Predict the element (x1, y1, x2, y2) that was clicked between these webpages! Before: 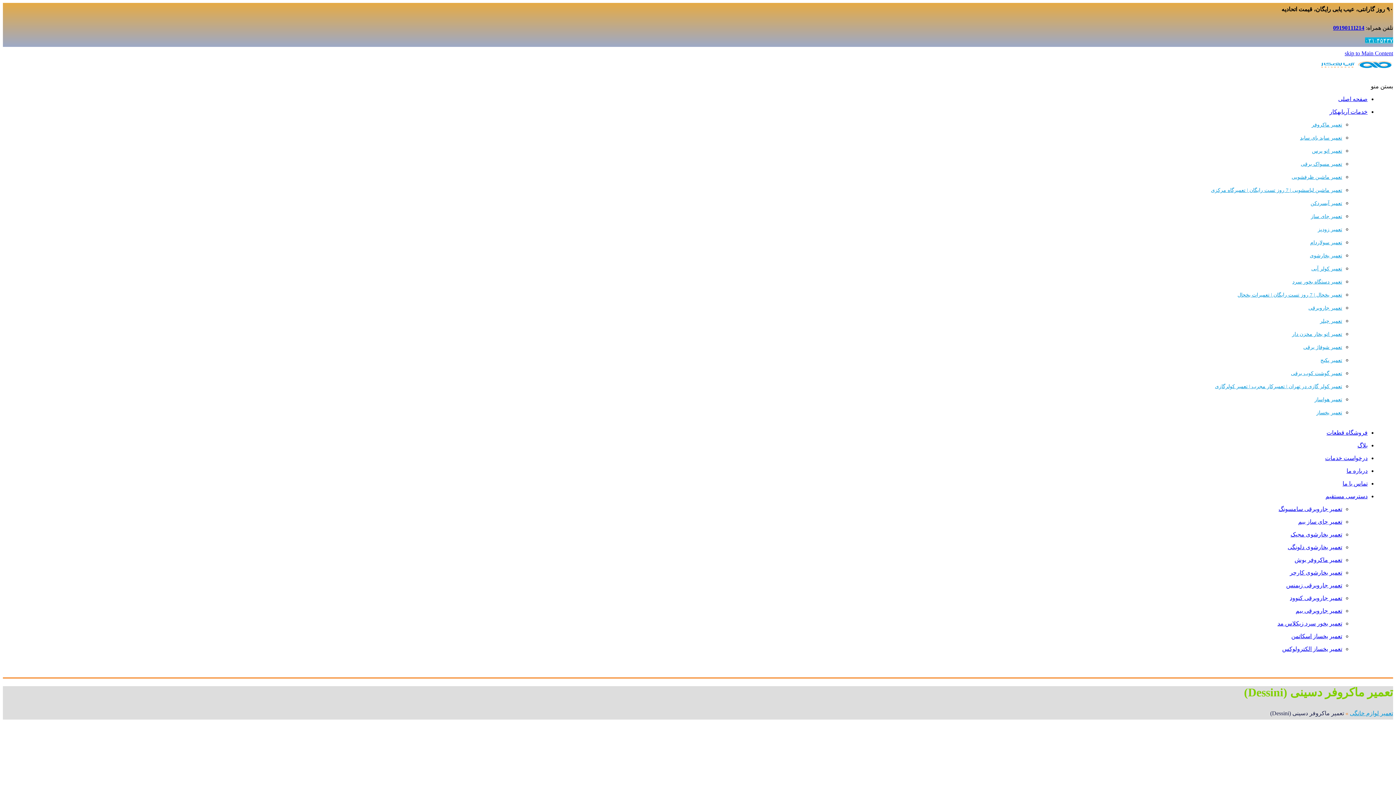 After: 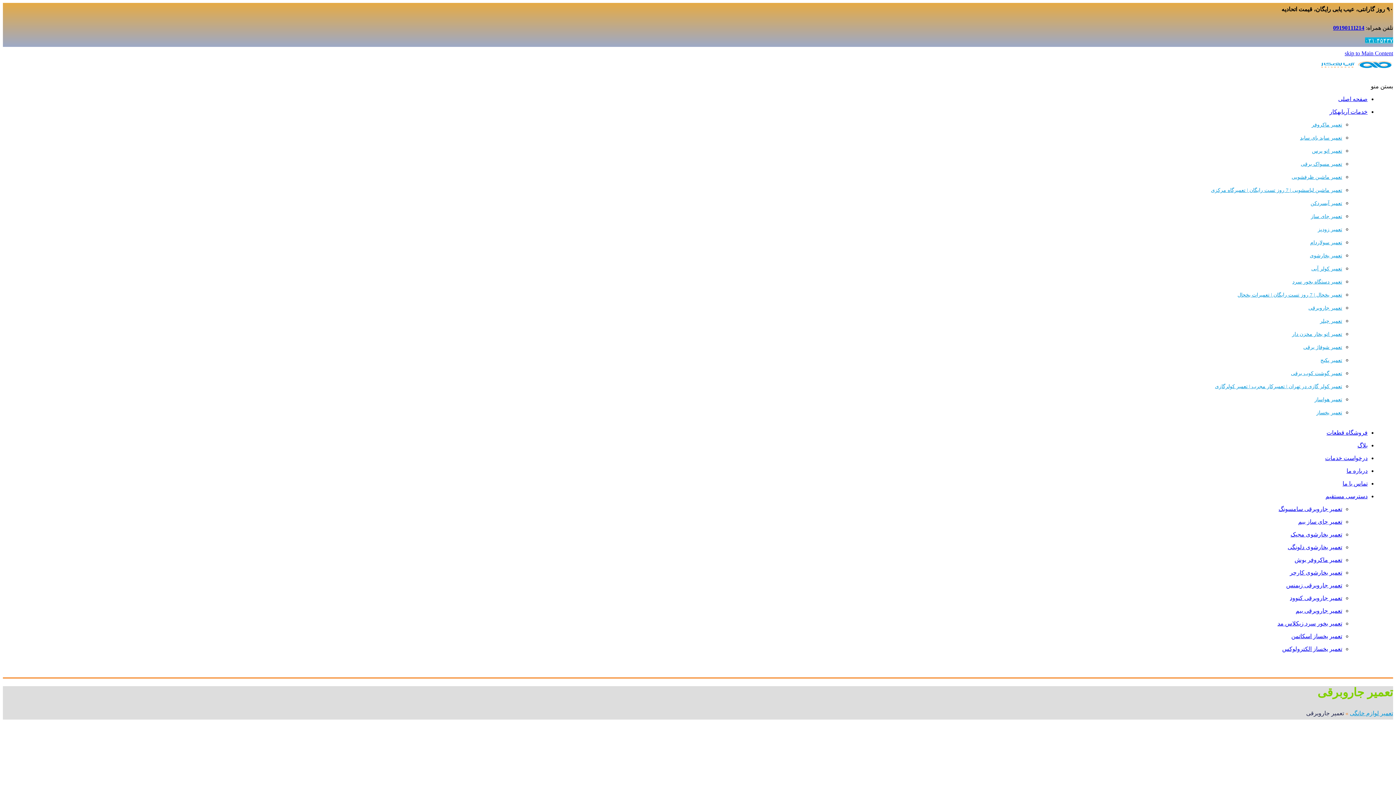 Action: bbox: (1308, 305, 1342, 310) label: تعمیر جاروبرقی